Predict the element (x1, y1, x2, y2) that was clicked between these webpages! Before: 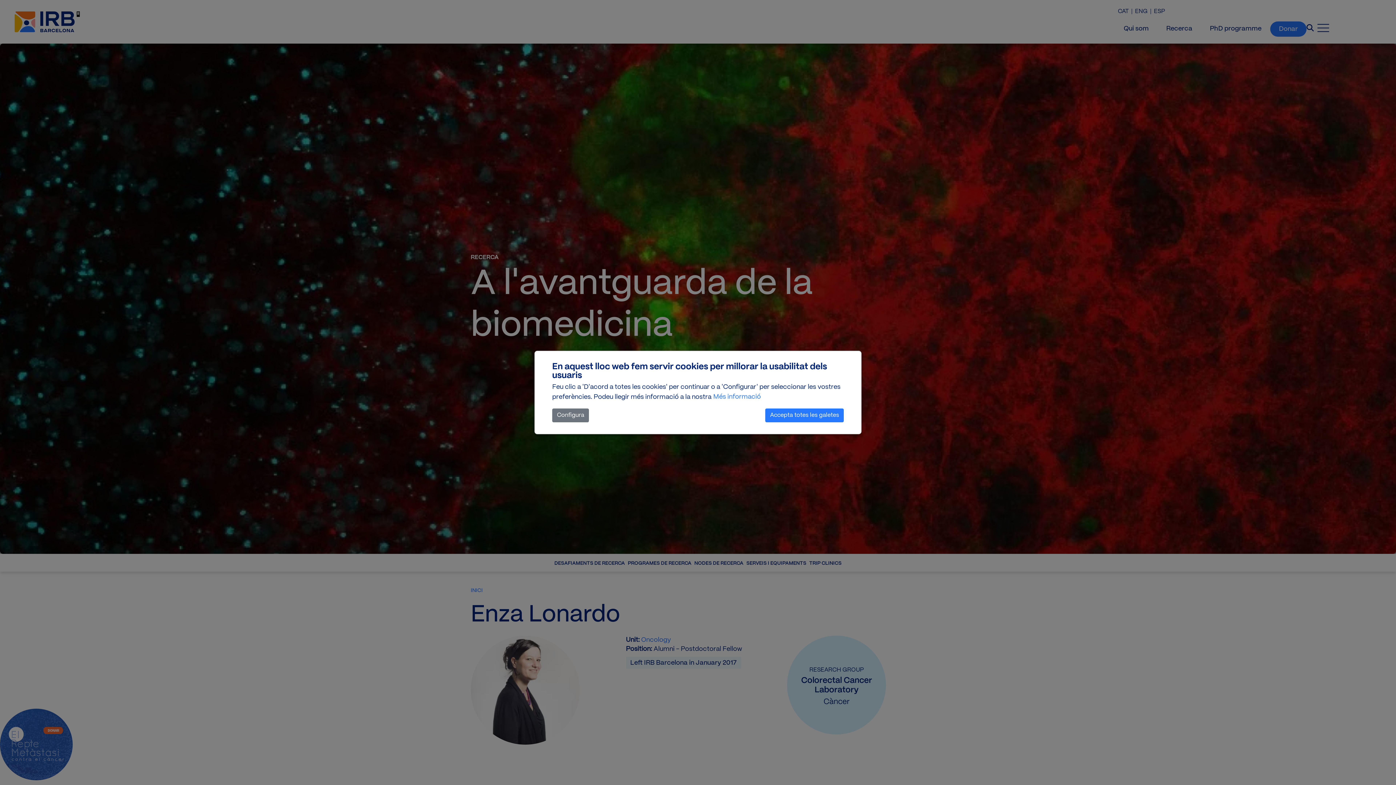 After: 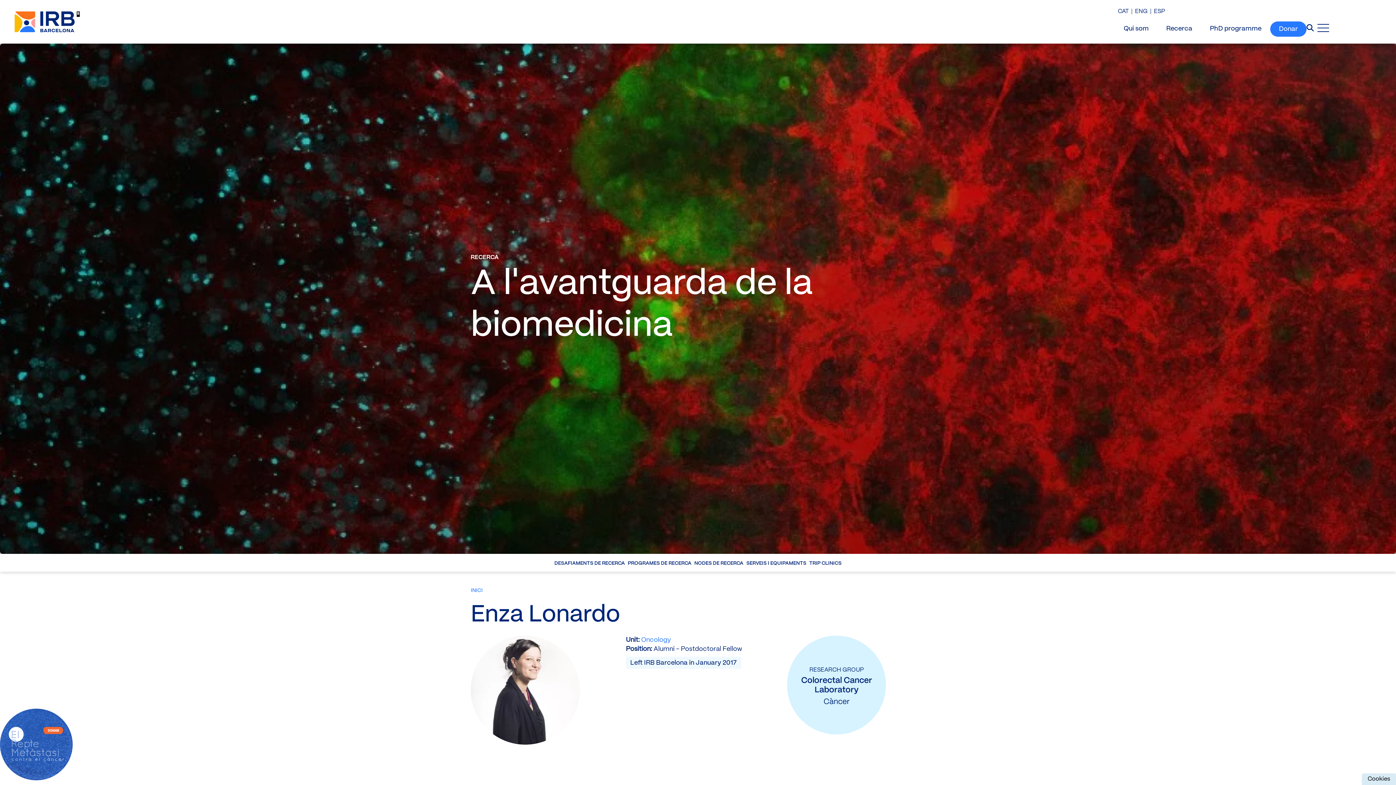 Action: bbox: (765, 408, 844, 422) label: Accepta totes les galetes